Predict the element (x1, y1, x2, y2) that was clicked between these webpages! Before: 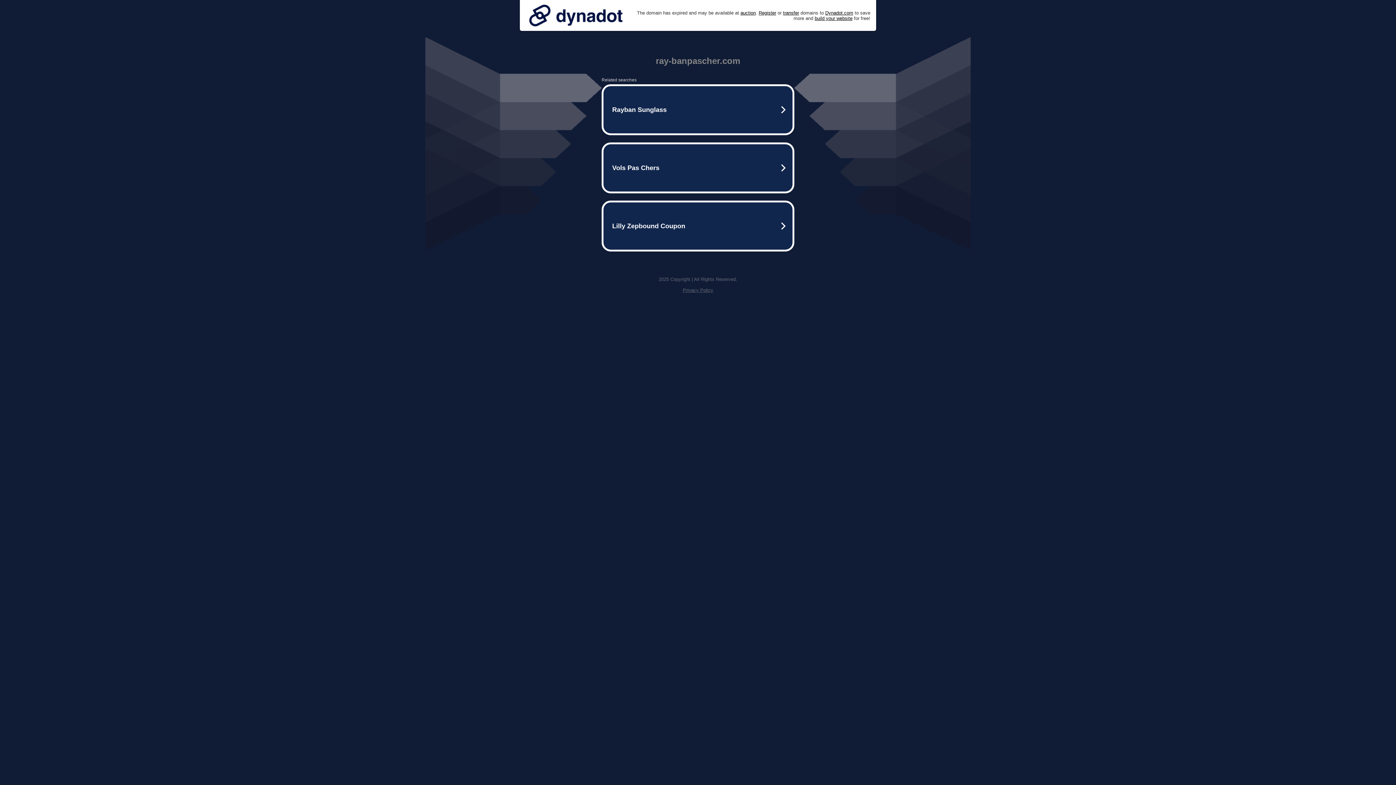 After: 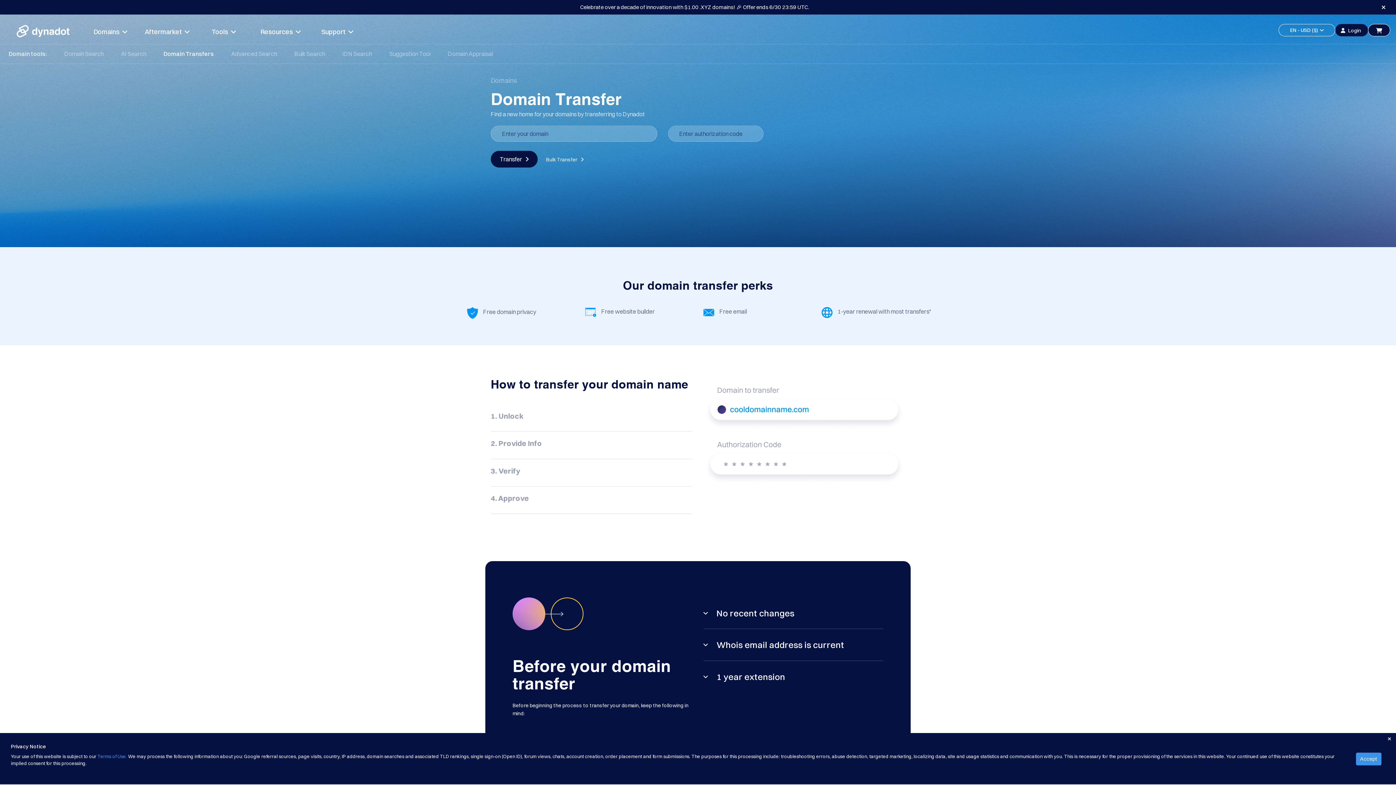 Action: label: transfer bbox: (783, 10, 799, 15)